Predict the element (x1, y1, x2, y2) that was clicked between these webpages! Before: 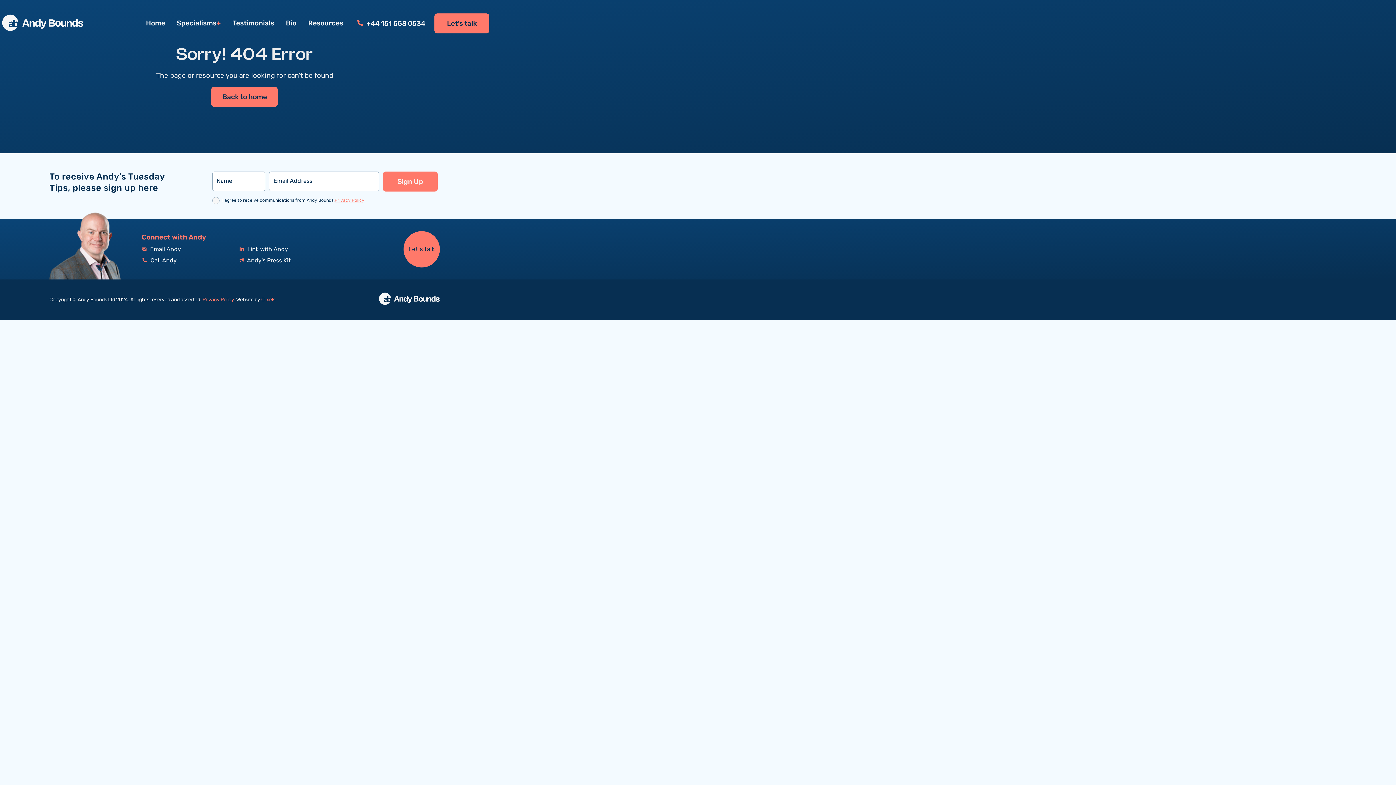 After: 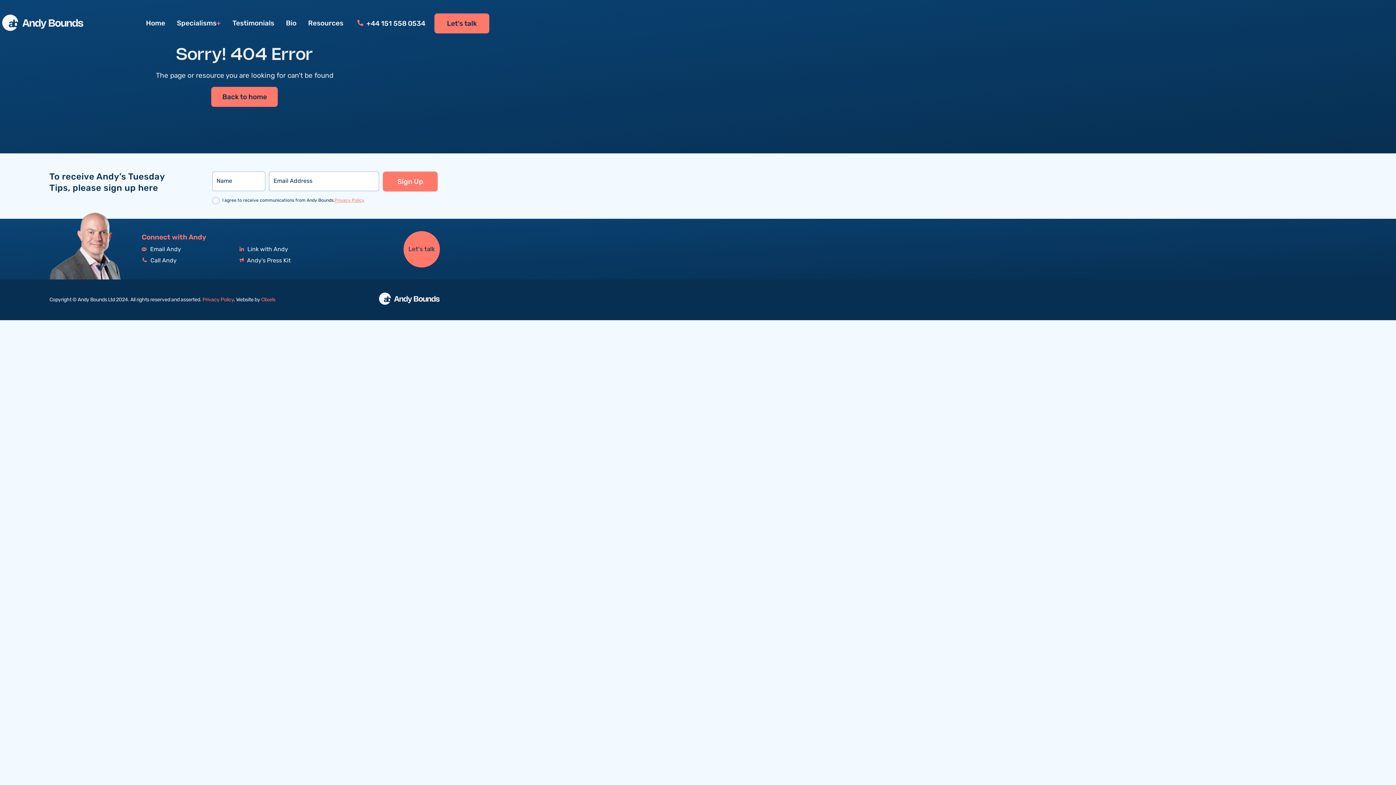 Action: bbox: (239, 255, 337, 266) label:  Andy's Press Kit